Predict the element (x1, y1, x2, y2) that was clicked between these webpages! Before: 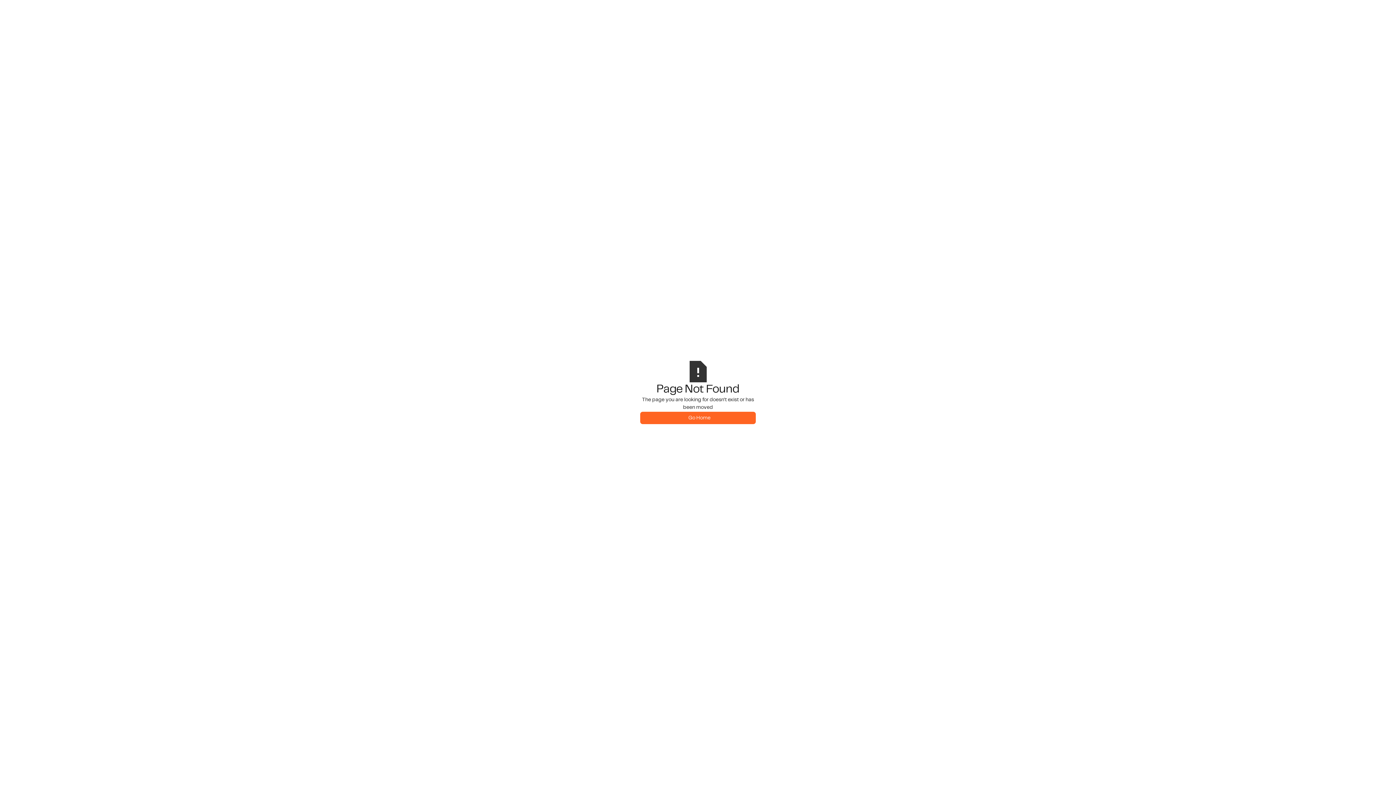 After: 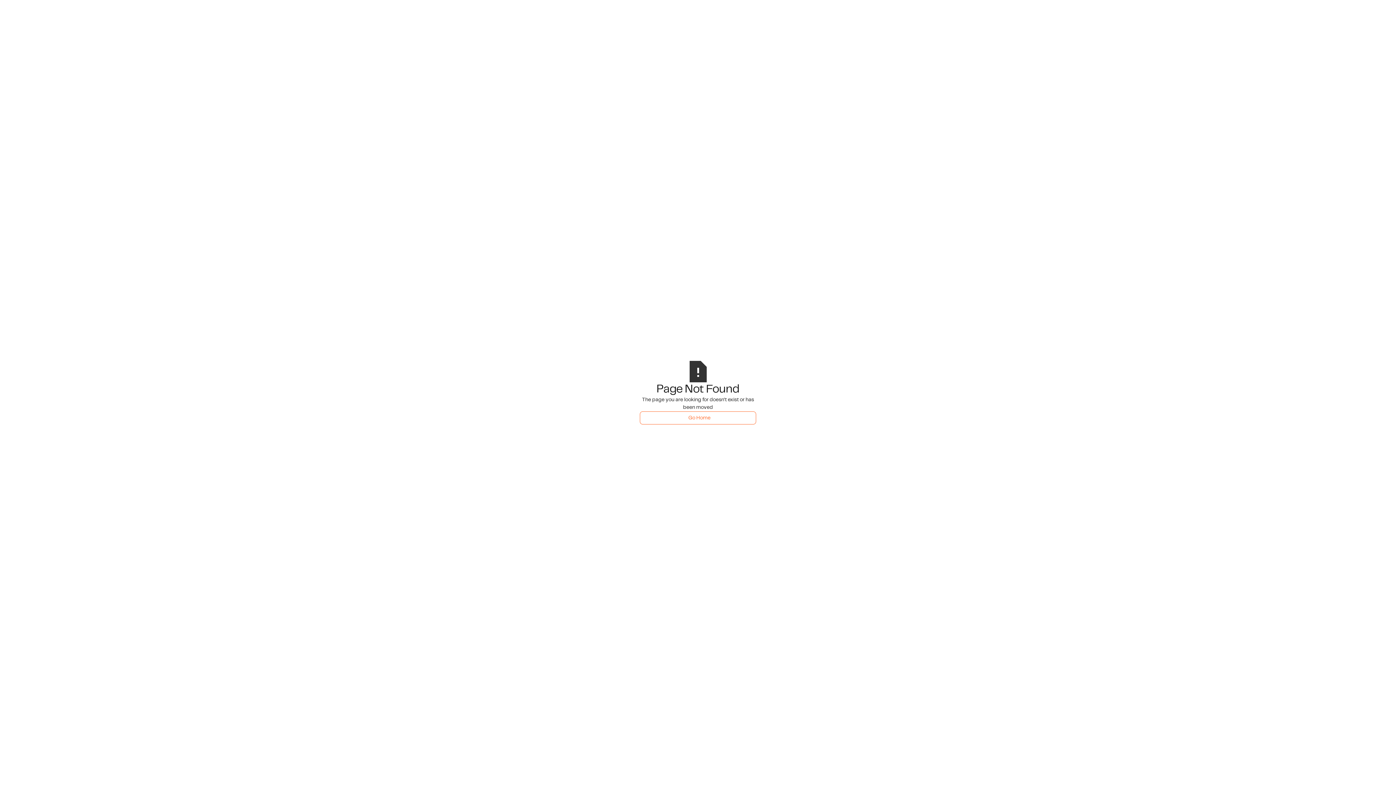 Action: bbox: (640, 411, 756, 424) label: Go Home